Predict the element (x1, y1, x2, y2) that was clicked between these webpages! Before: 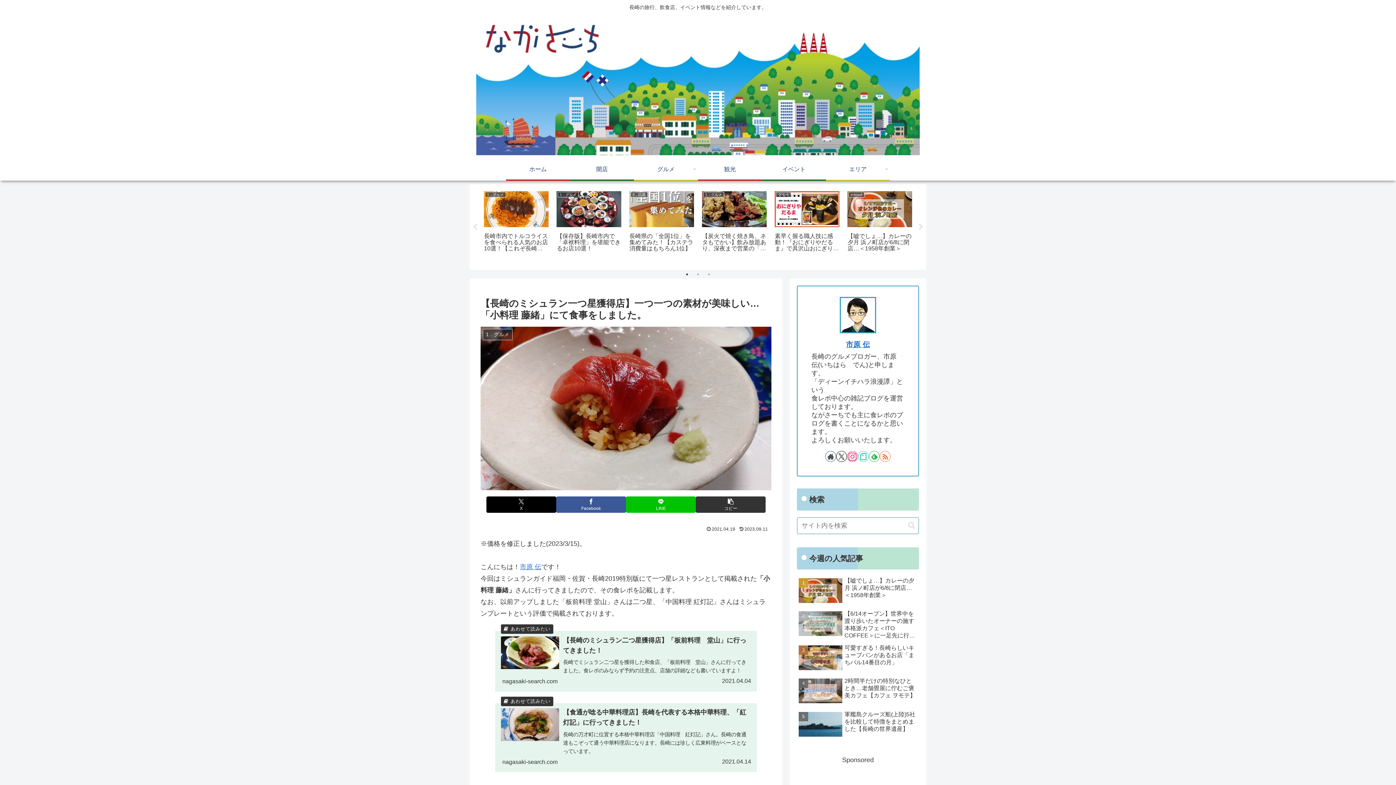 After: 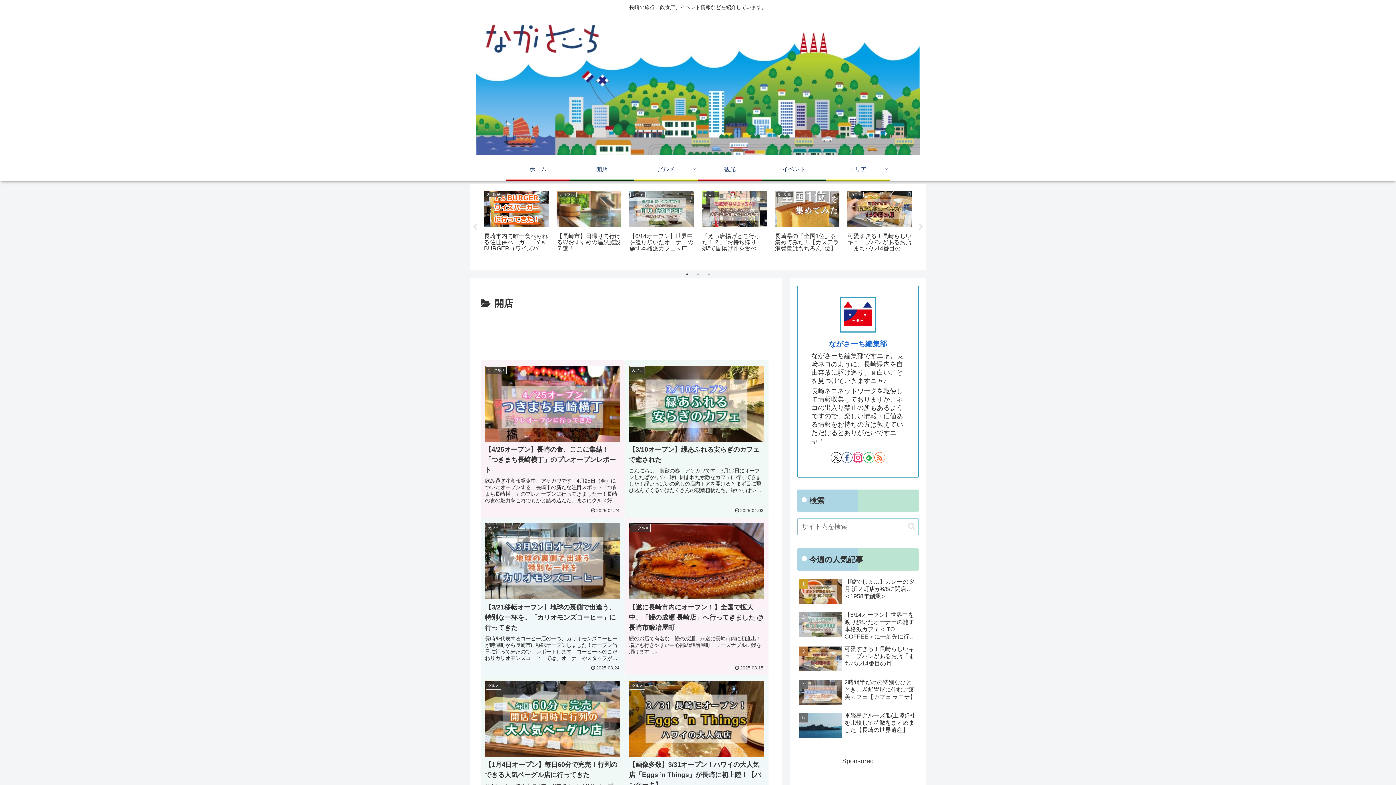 Action: bbox: (570, 158, 634, 179) label: 開店